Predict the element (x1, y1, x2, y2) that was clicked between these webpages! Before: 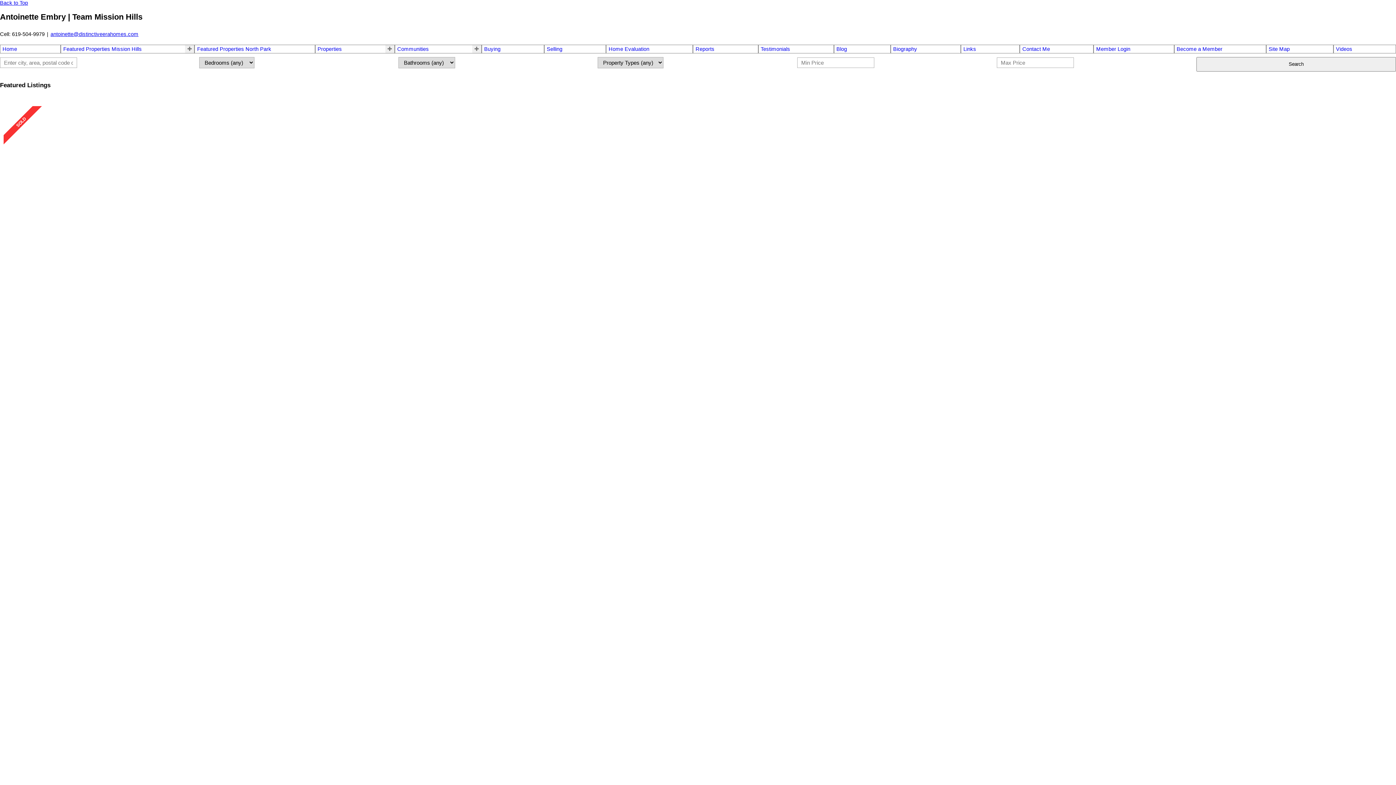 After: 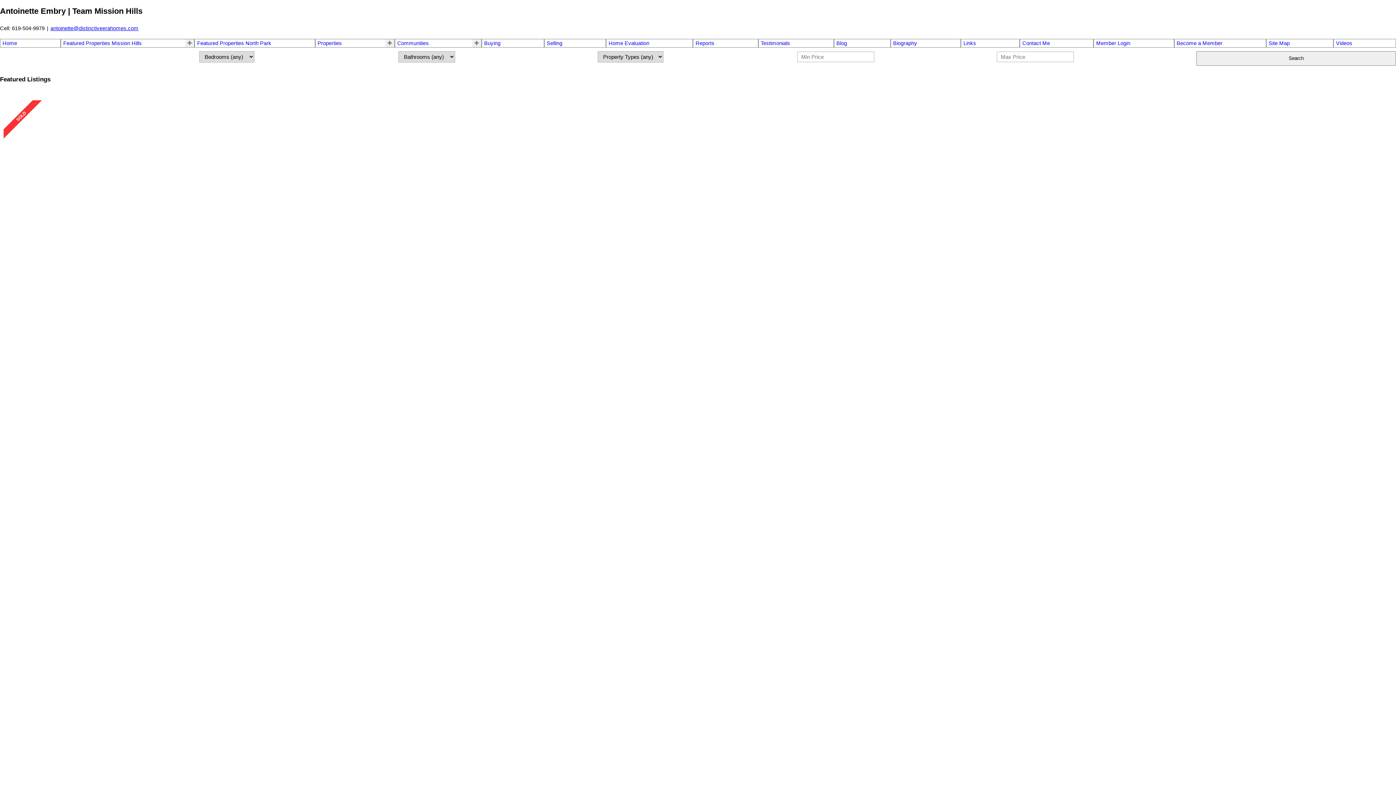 Action: bbox: (893, 46, 958, 51) label: Biography